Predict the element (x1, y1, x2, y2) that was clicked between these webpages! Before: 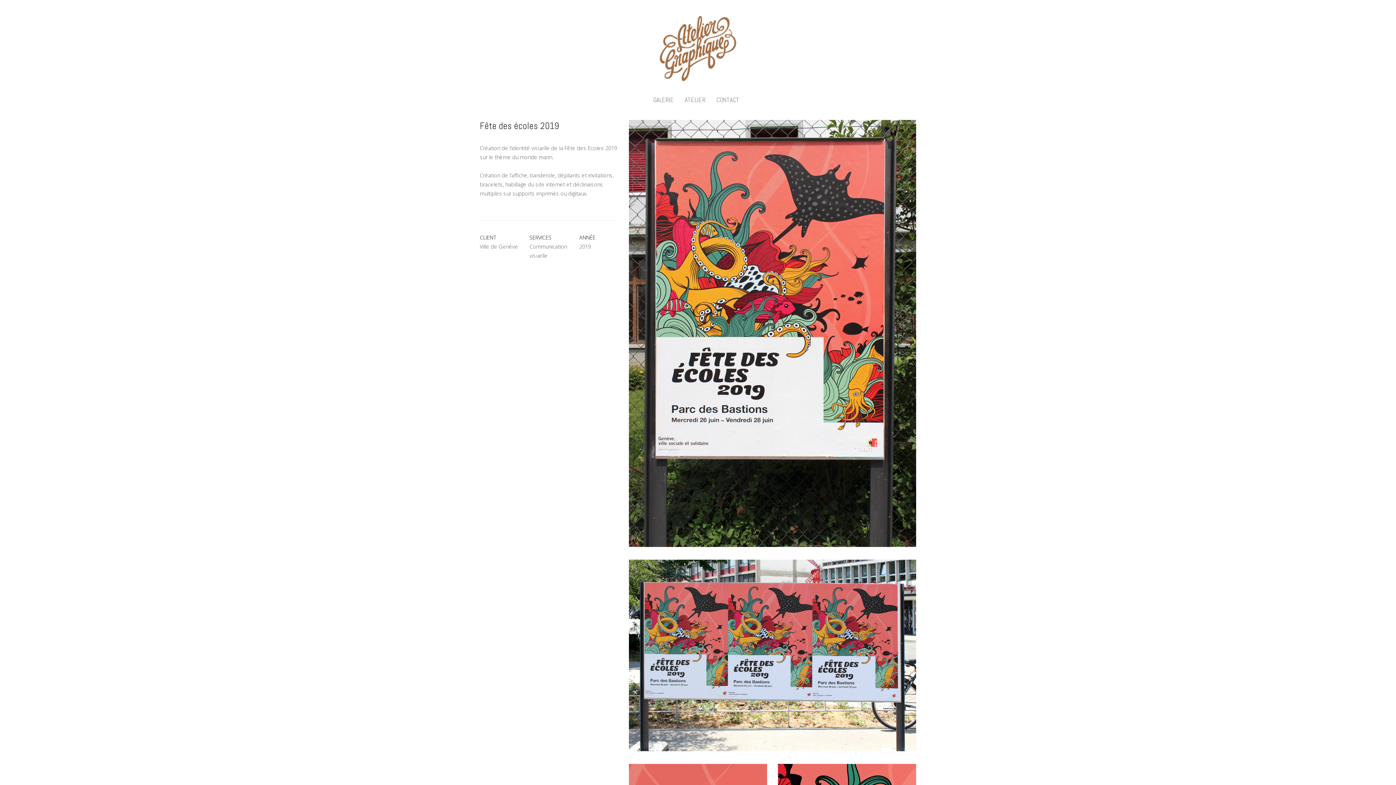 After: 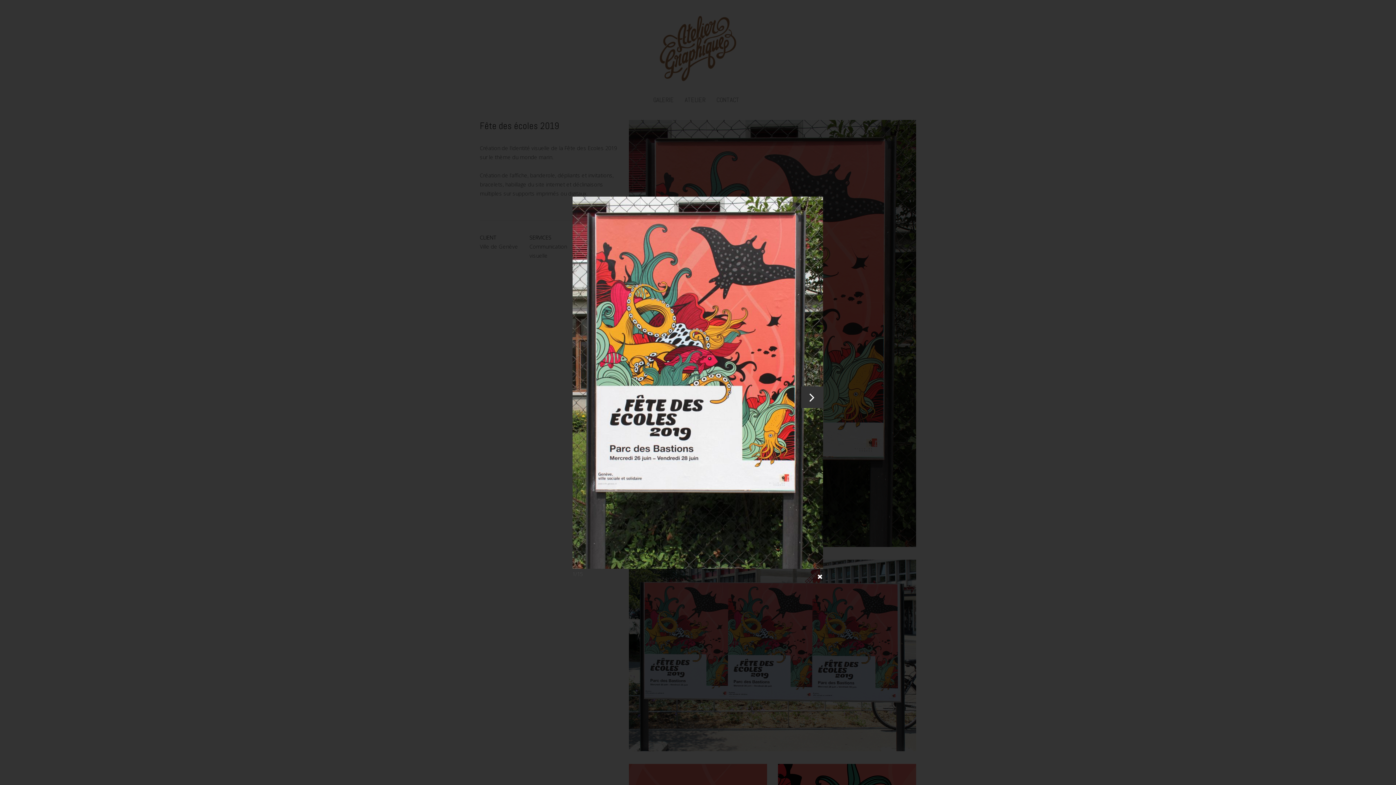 Action: bbox: (629, 120, 916, 547)